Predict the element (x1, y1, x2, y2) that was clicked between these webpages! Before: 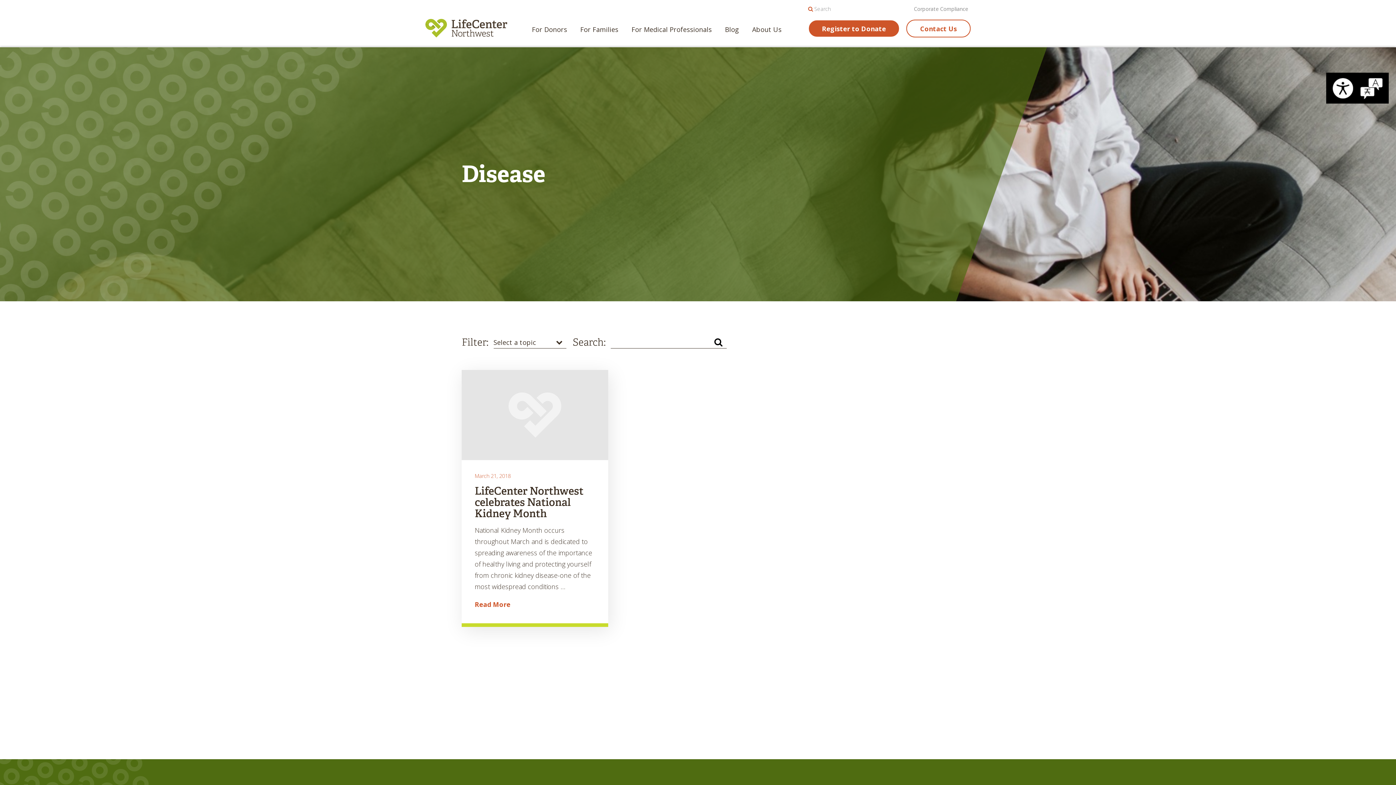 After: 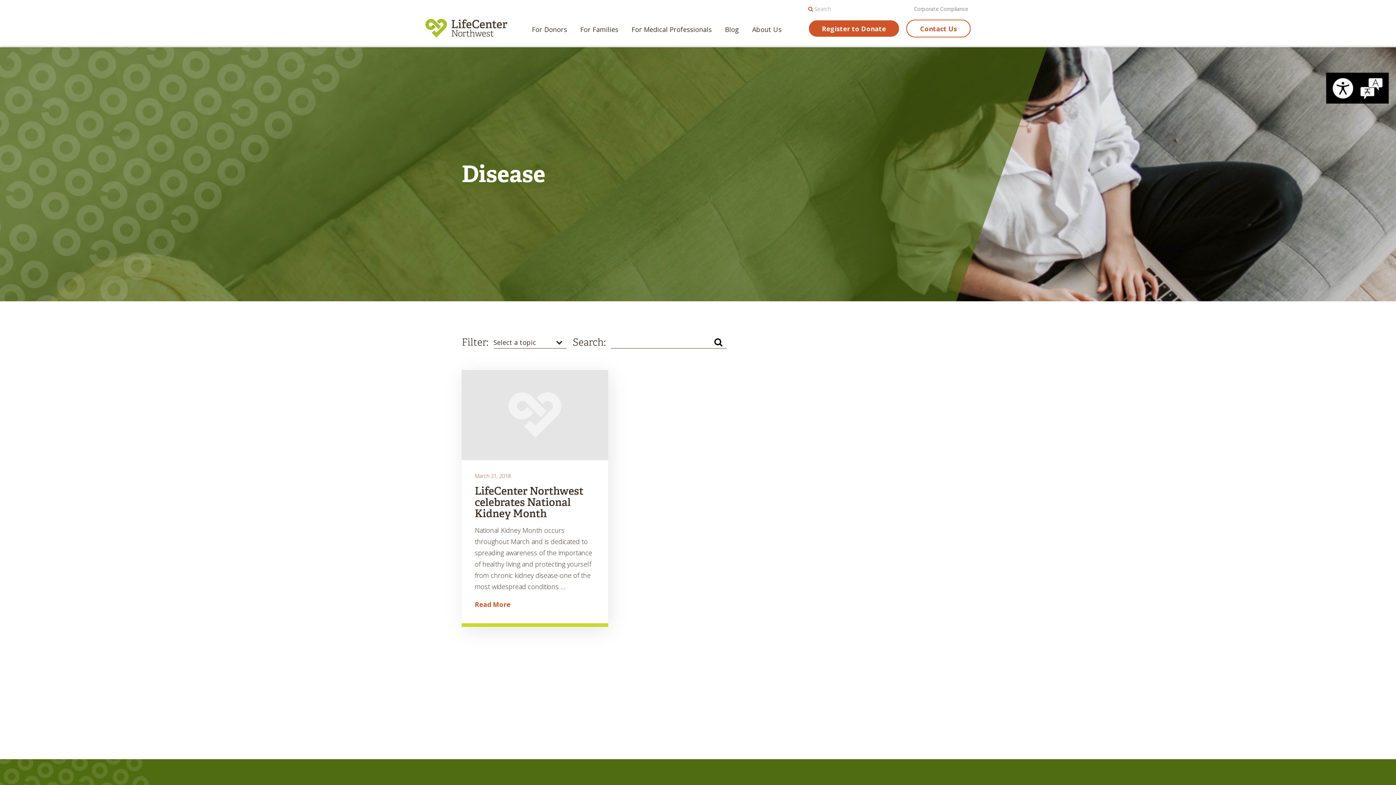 Action: label: Register to Donate bbox: (808, 19, 900, 37)